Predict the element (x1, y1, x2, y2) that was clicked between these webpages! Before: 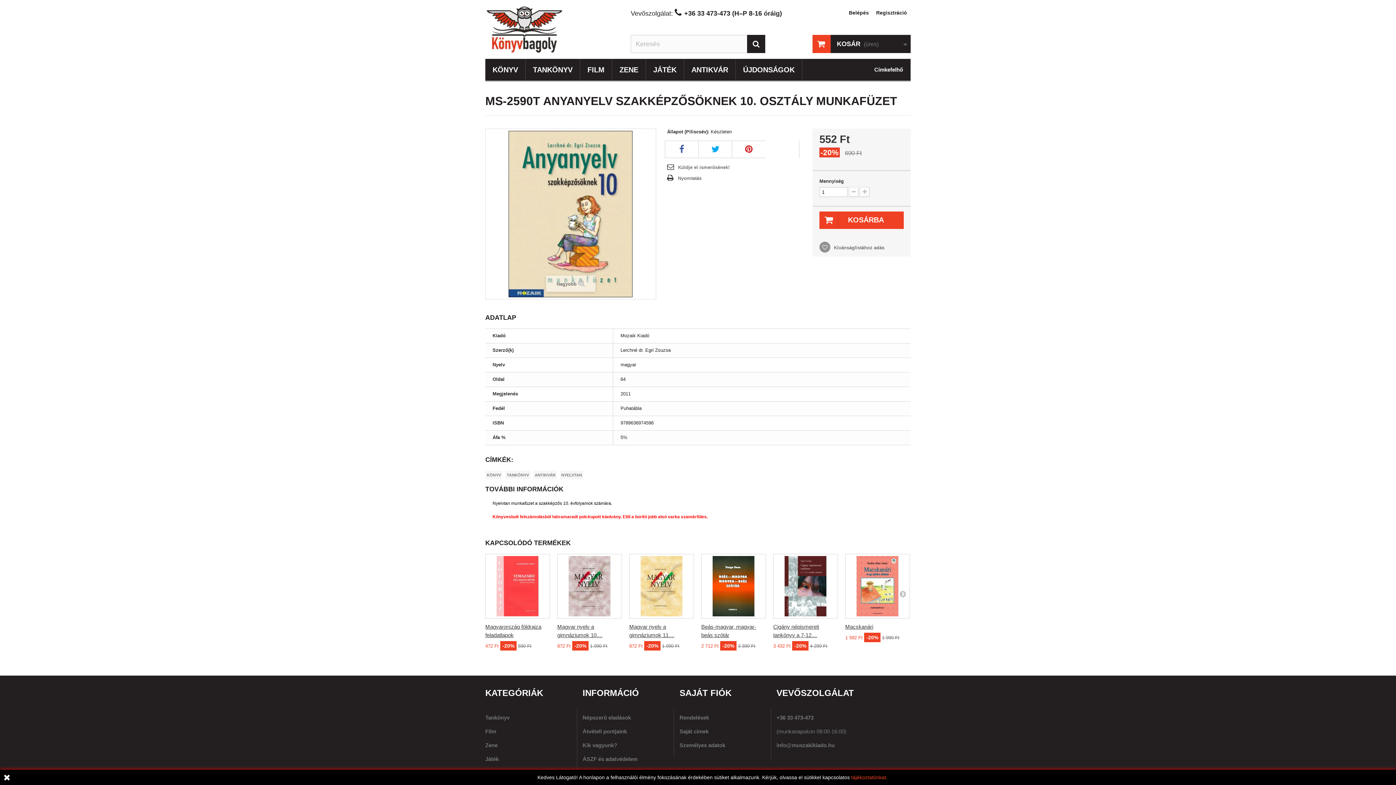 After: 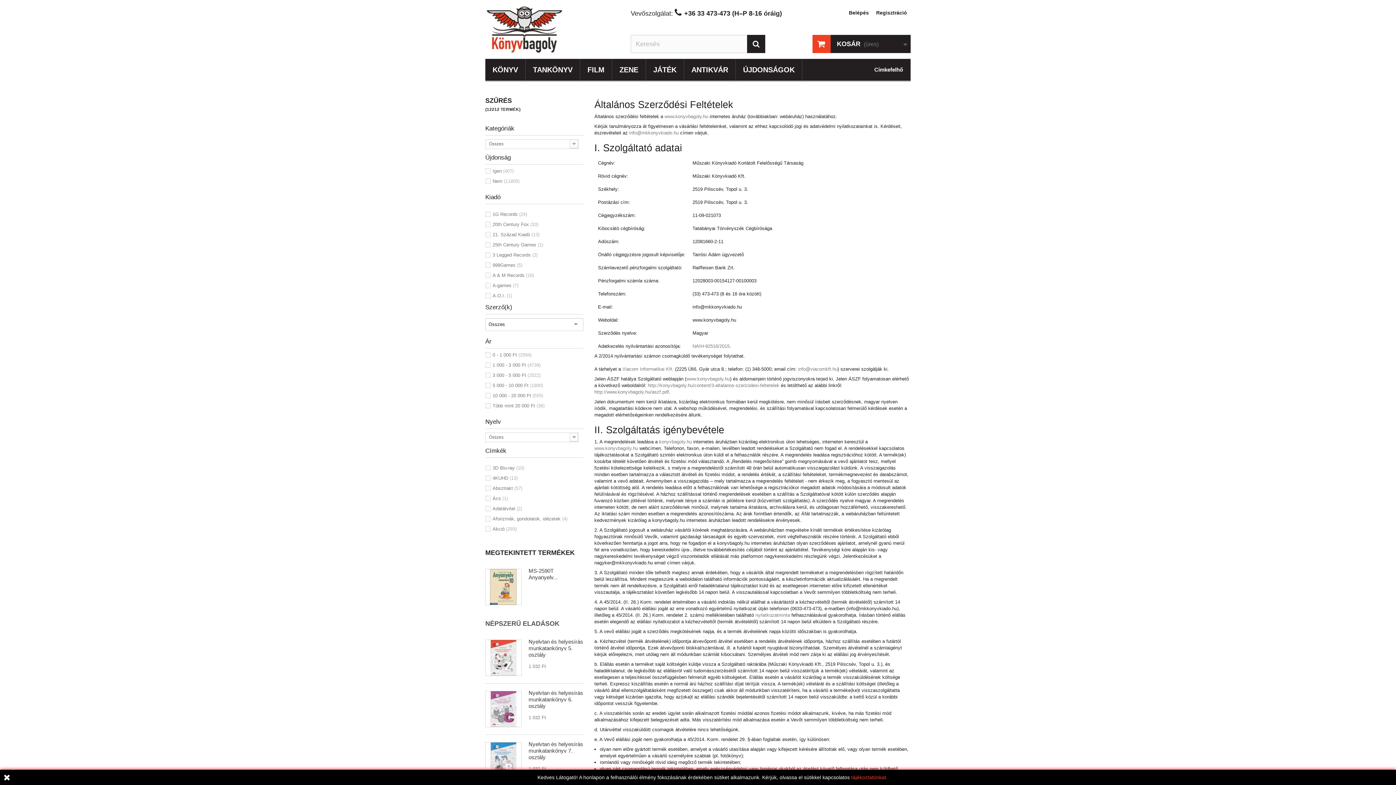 Action: label: ÁSZF és adatvédelem bbox: (582, 753, 637, 765)